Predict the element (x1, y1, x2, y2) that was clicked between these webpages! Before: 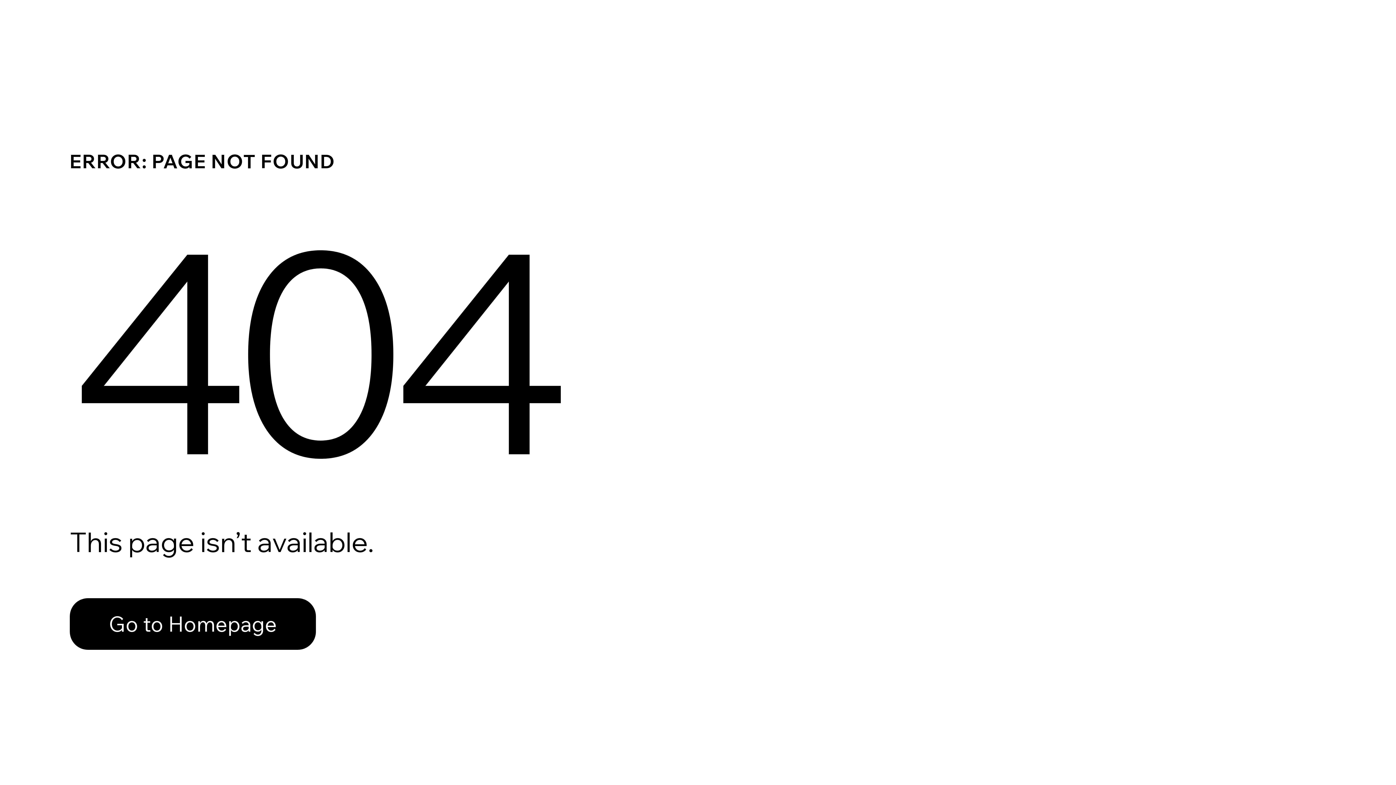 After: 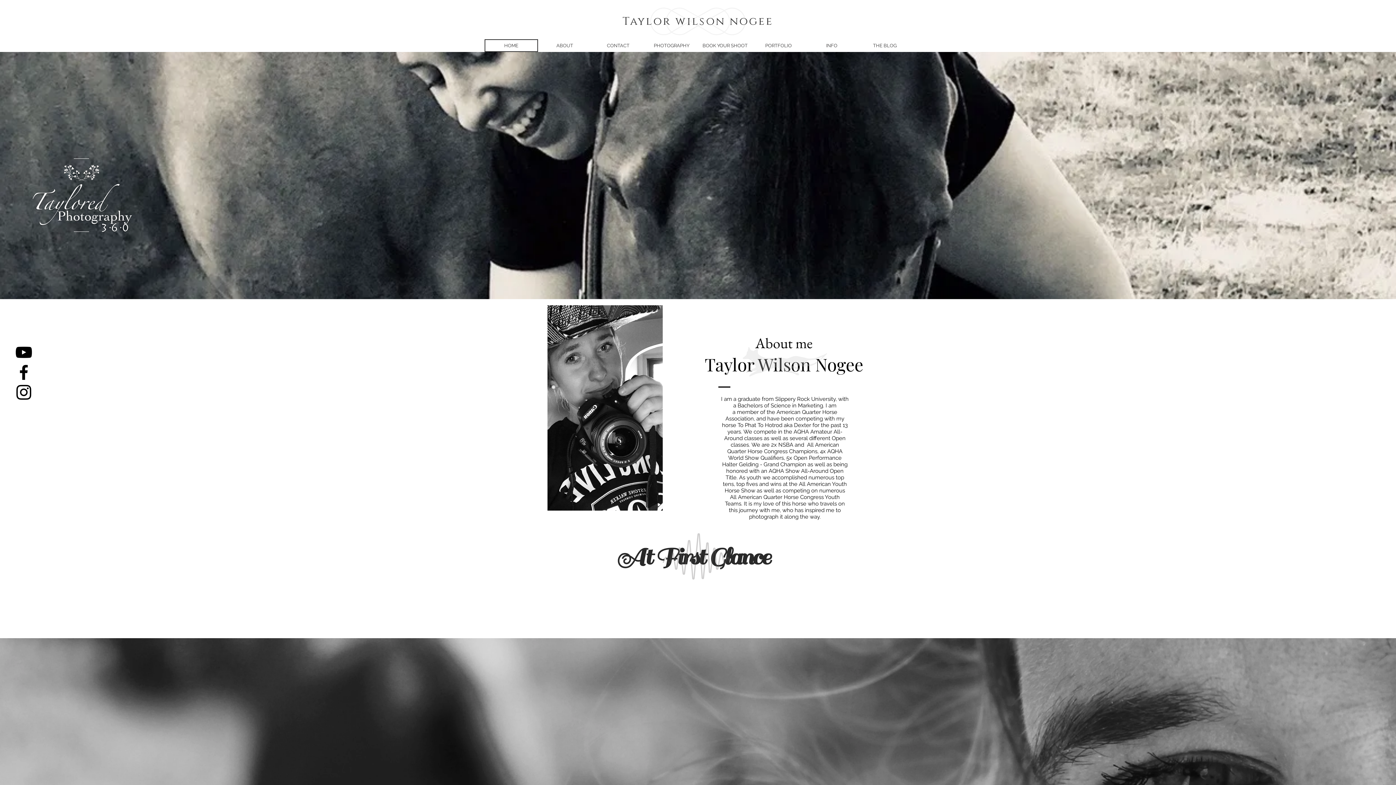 Action: label: Go to Homepage bbox: (69, 598, 316, 650)